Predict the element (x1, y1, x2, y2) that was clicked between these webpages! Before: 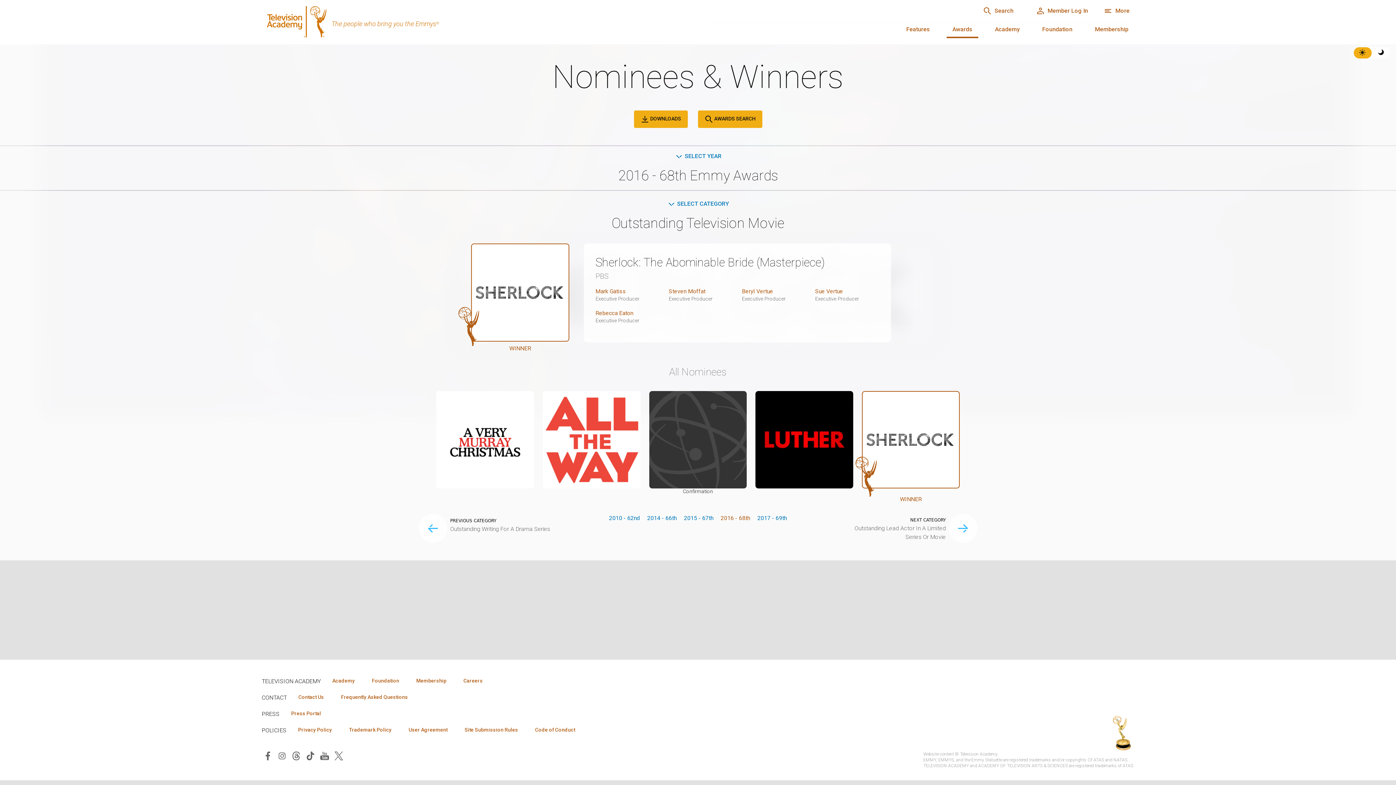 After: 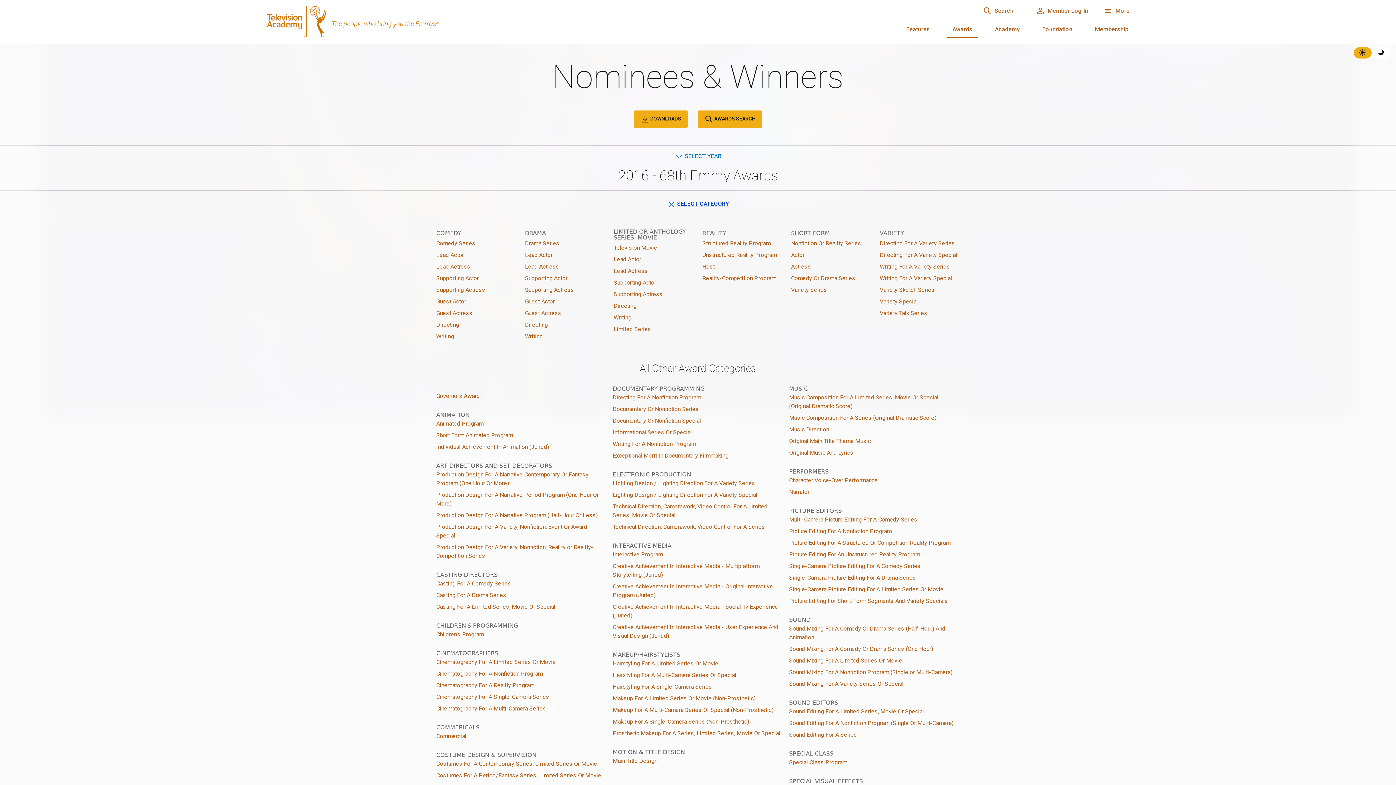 Action: bbox: (661, 196, 735, 211) label:  SELECT CATEGORY